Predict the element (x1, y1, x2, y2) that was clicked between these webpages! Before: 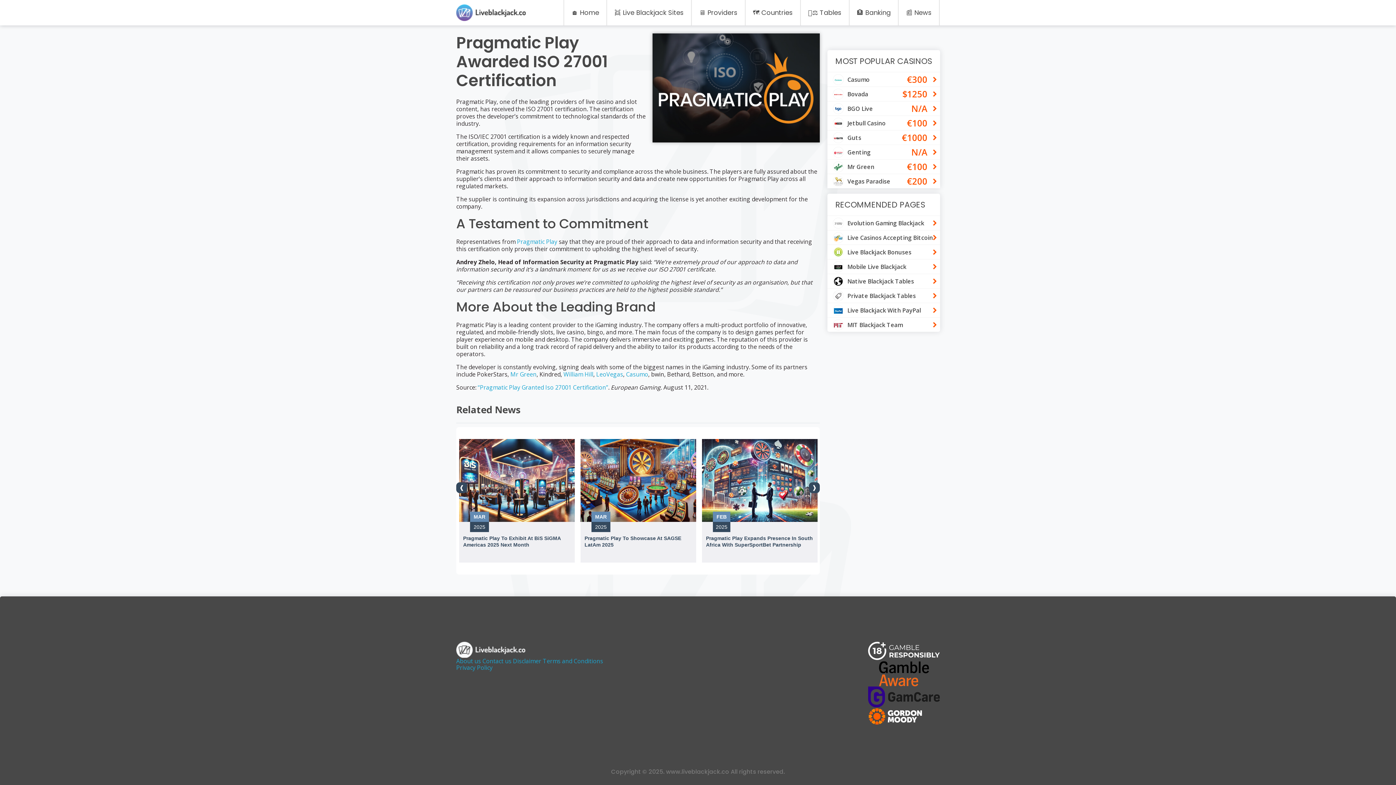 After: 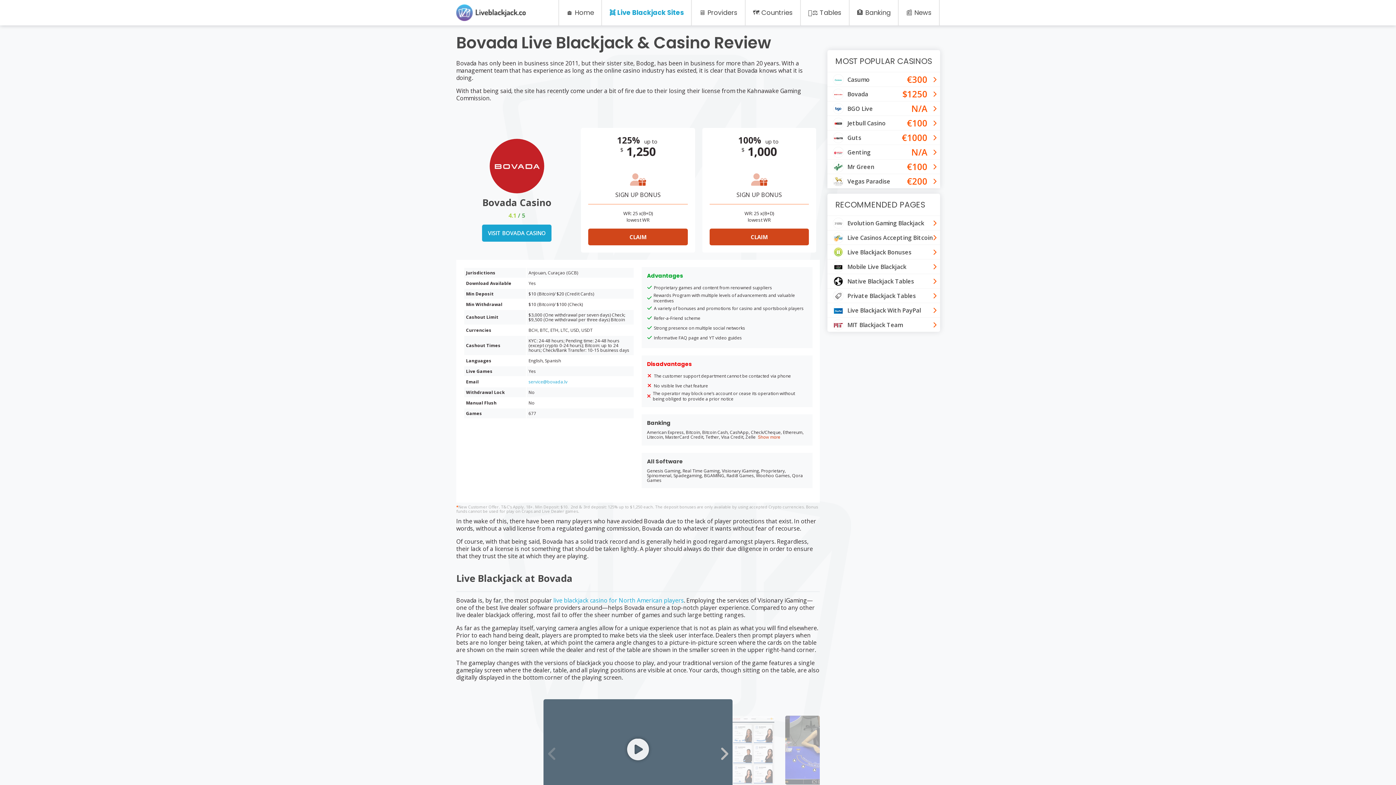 Action: bbox: (834, 90, 842, 97)